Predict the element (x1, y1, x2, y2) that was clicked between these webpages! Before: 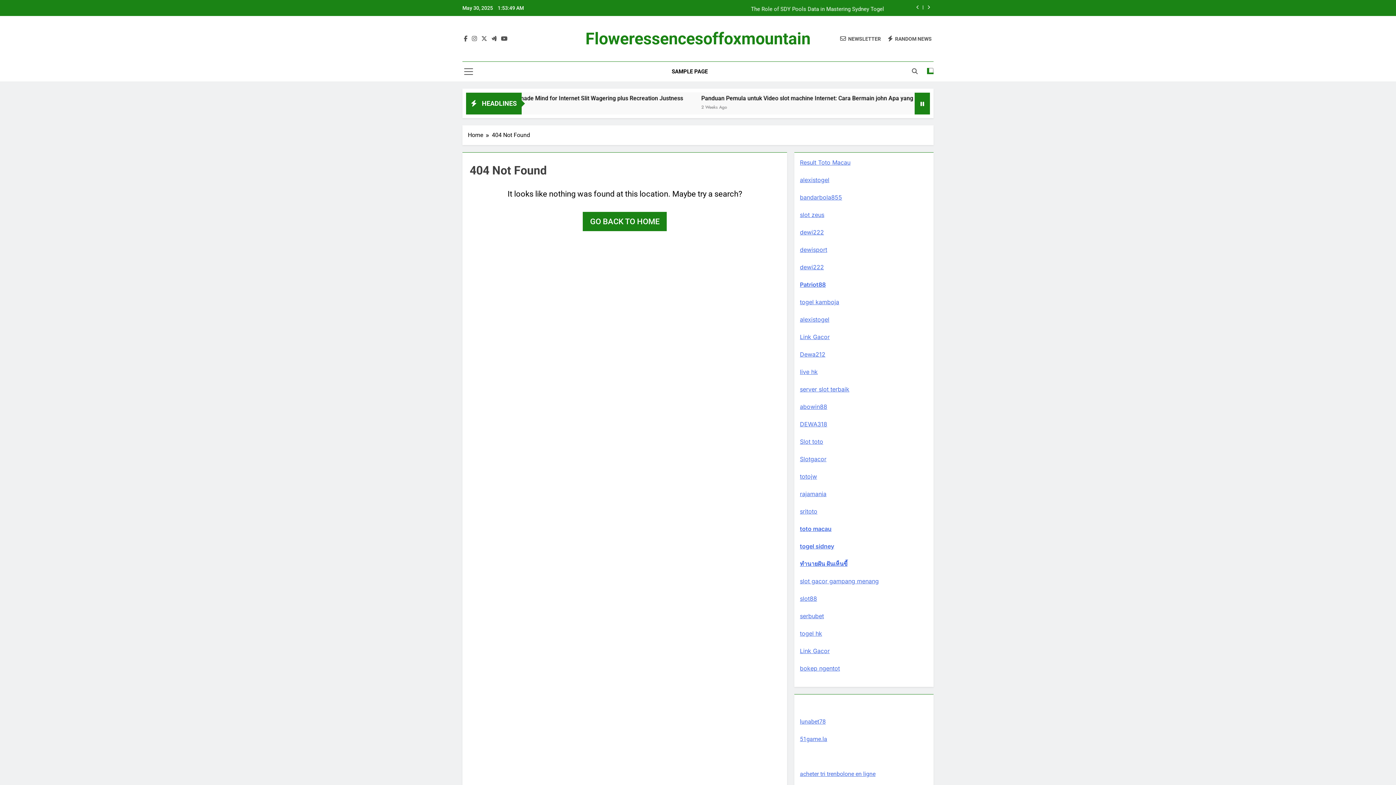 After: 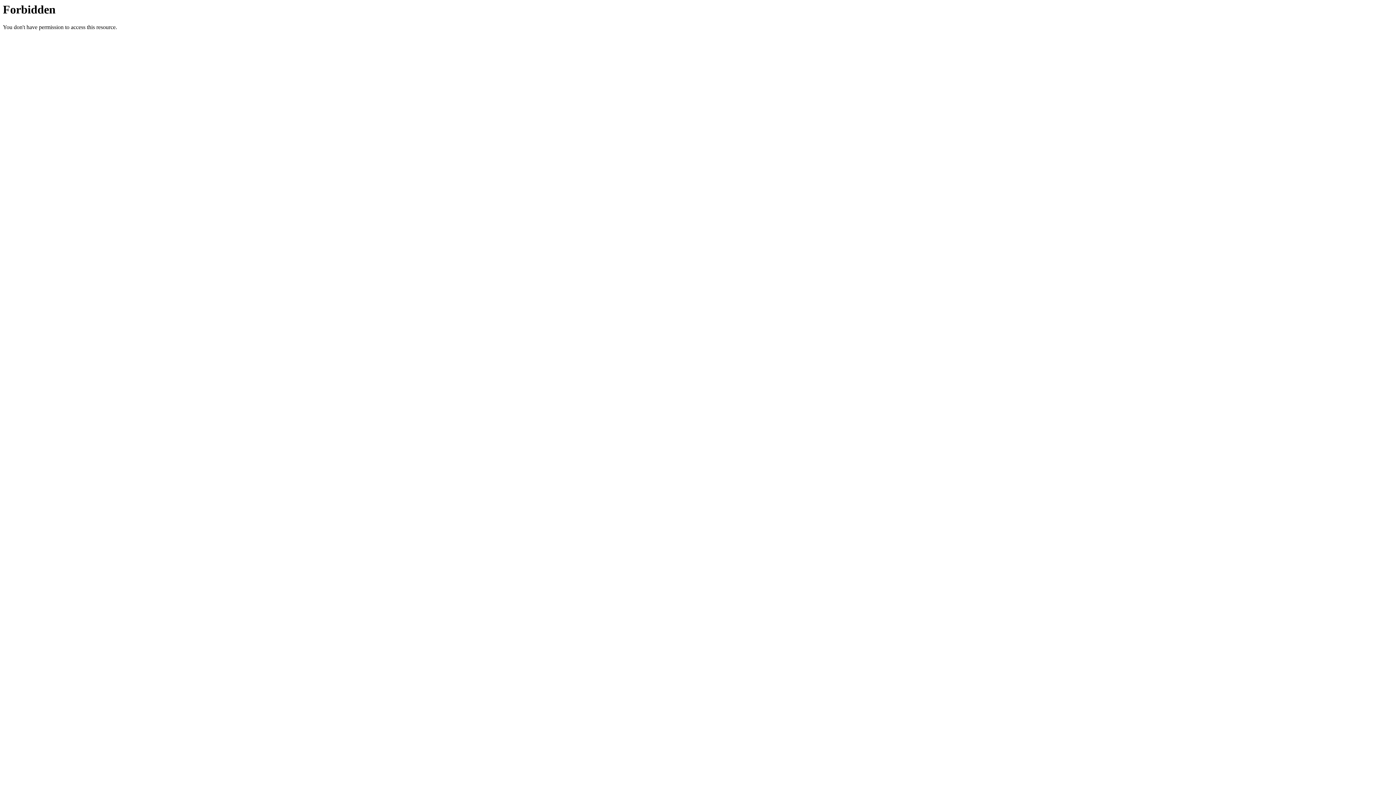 Action: bbox: (800, 403, 827, 410) label: abowin88